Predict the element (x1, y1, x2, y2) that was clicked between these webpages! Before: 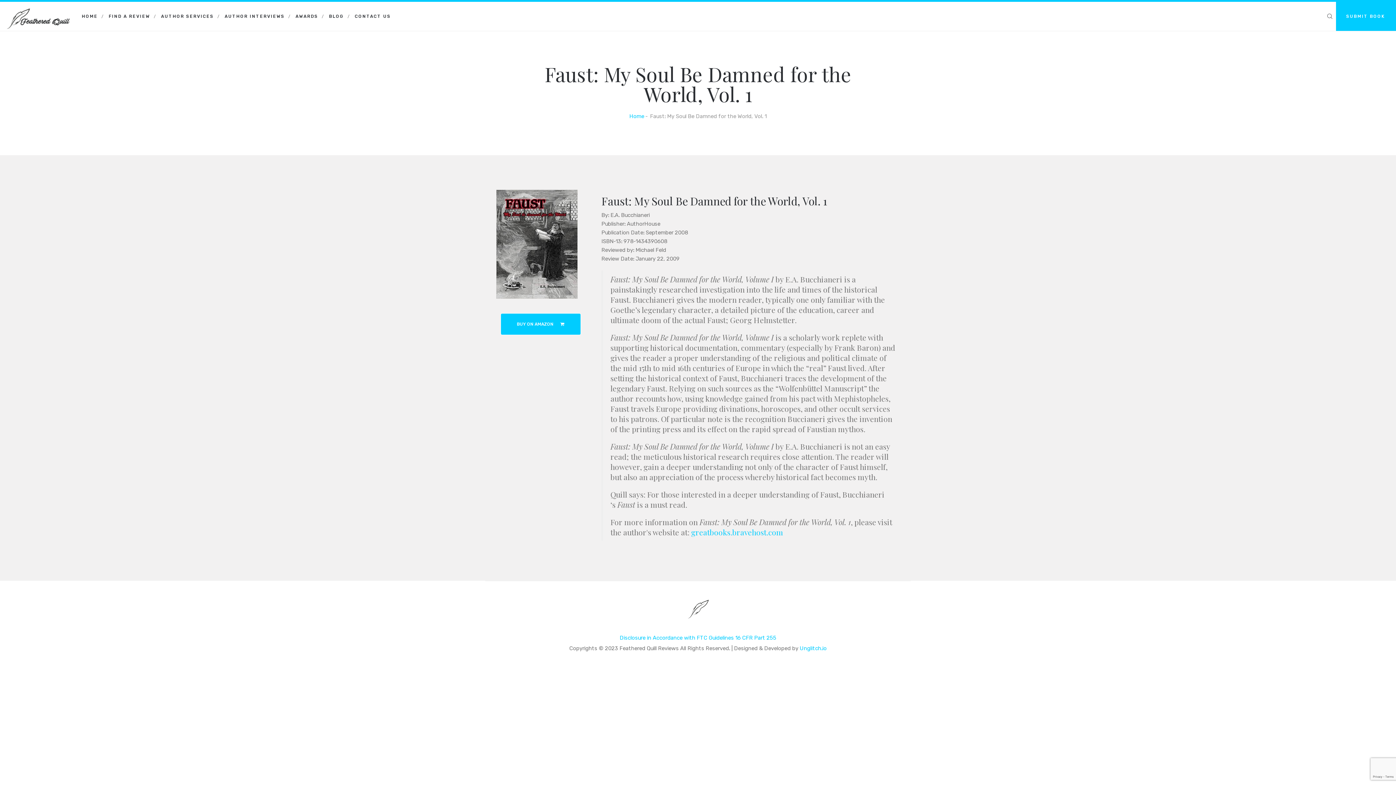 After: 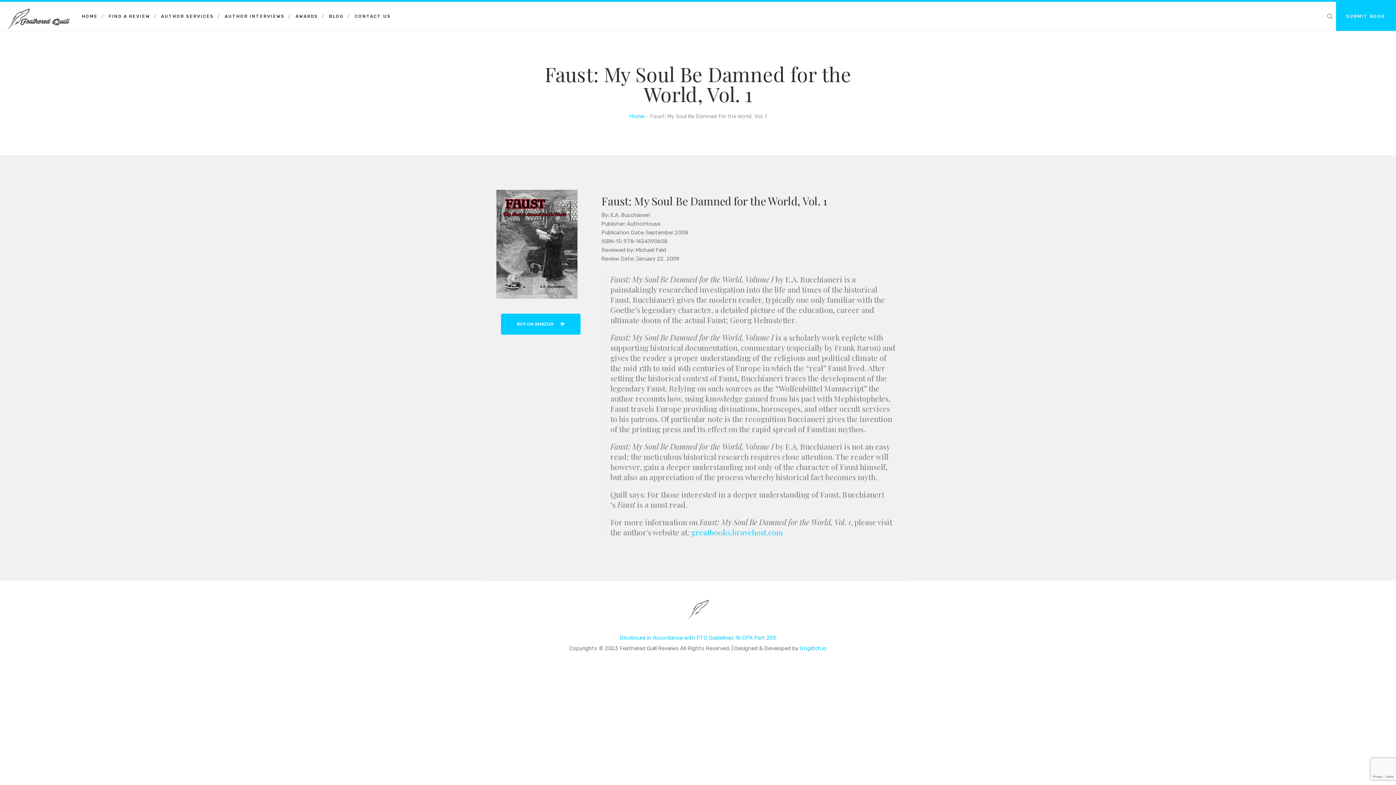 Action: bbox: (500, 313, 580, 335) label: BUY ON AMAZON 